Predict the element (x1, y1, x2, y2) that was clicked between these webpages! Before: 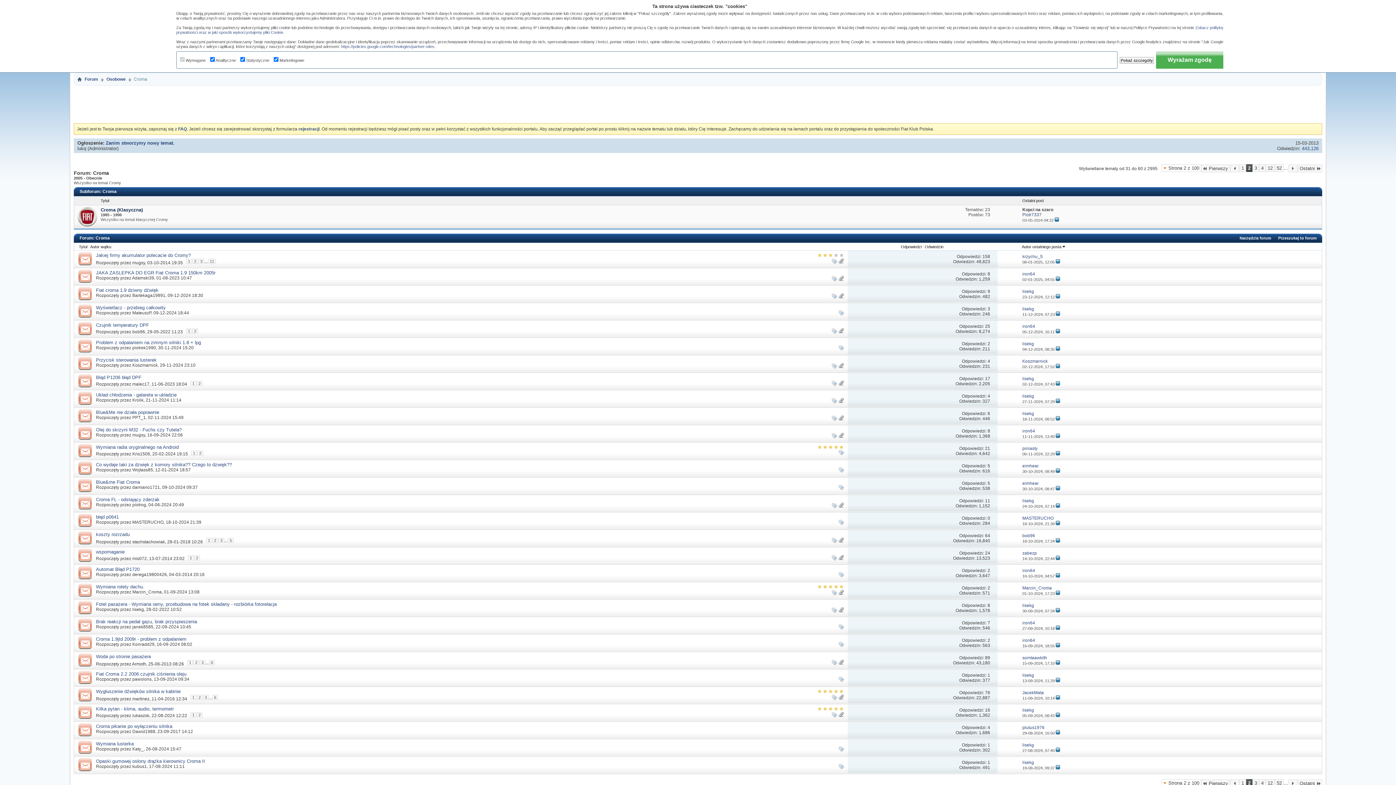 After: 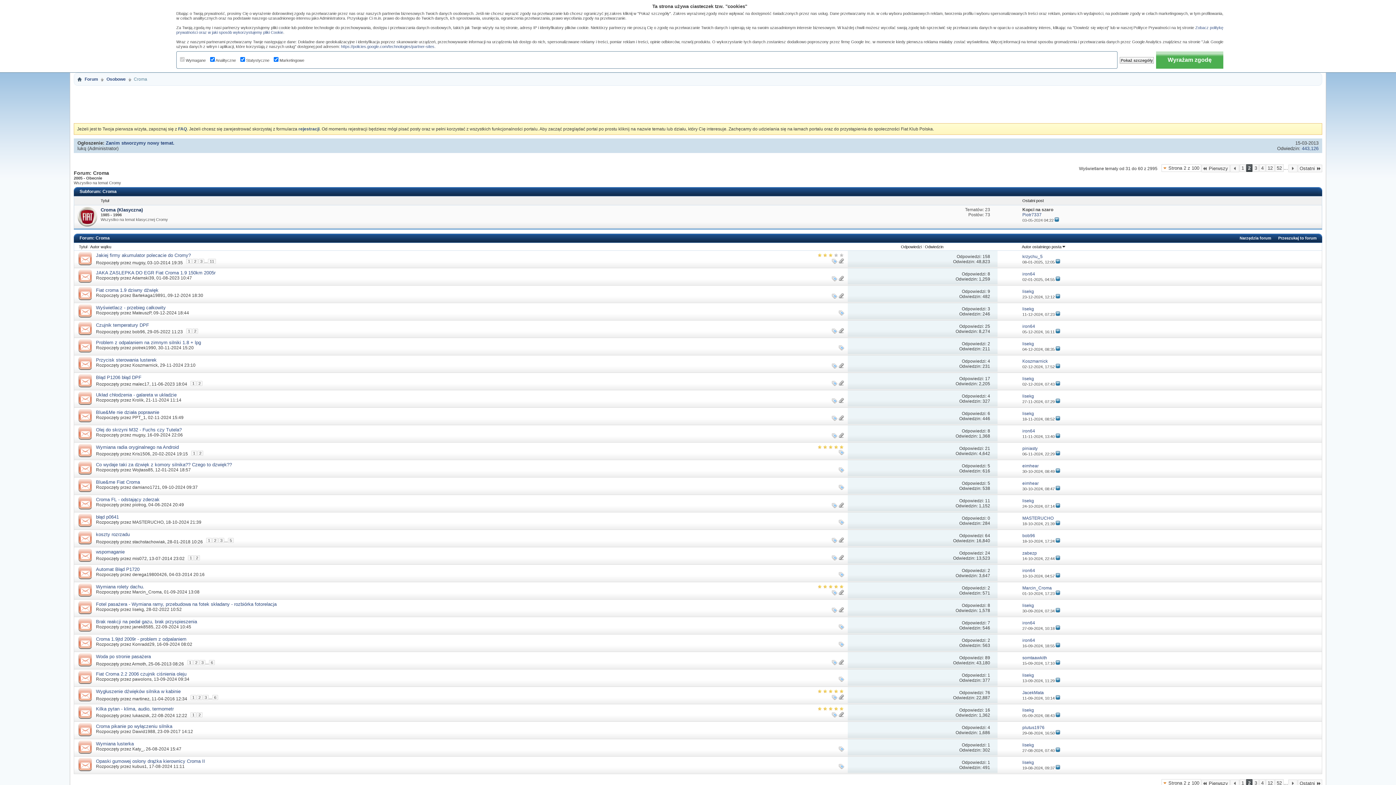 Action: bbox: (74, 512, 96, 529)